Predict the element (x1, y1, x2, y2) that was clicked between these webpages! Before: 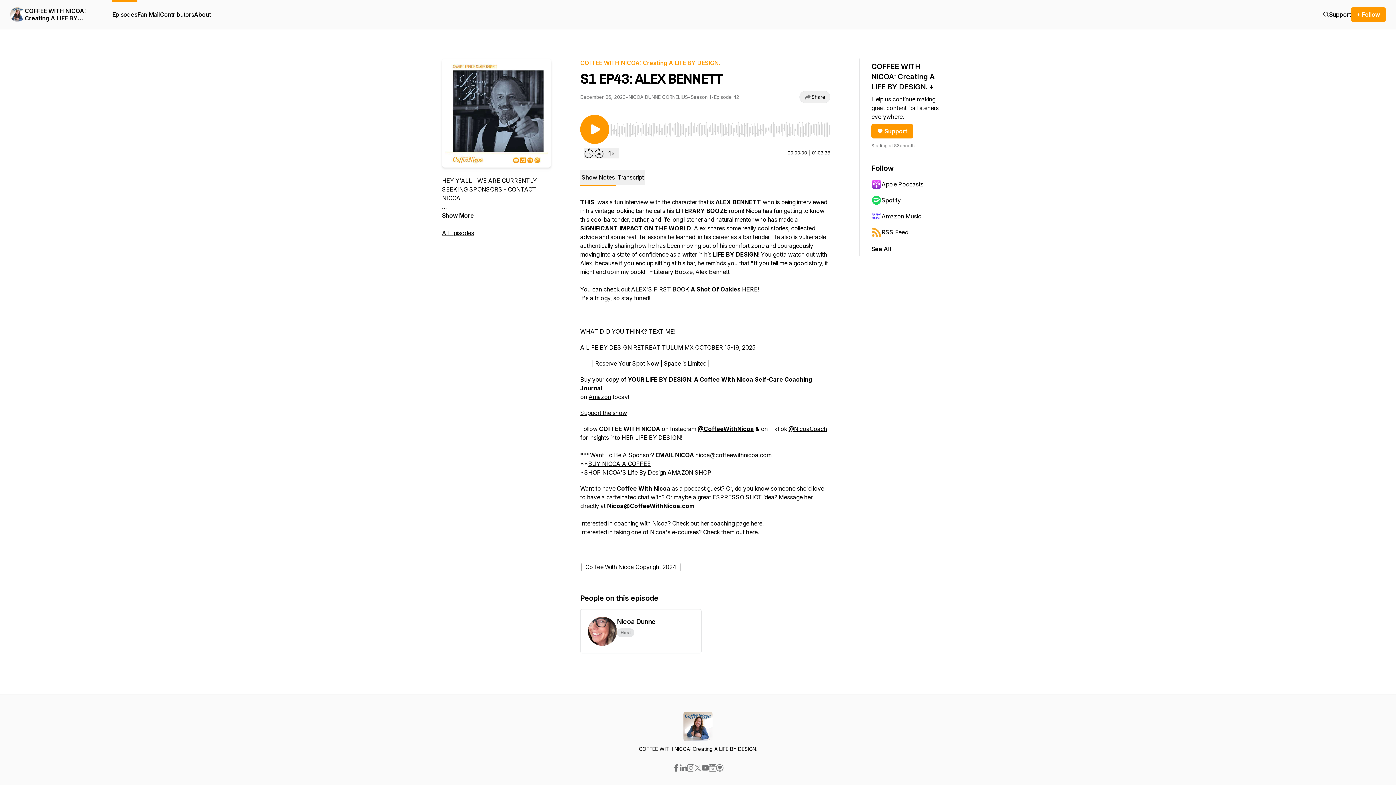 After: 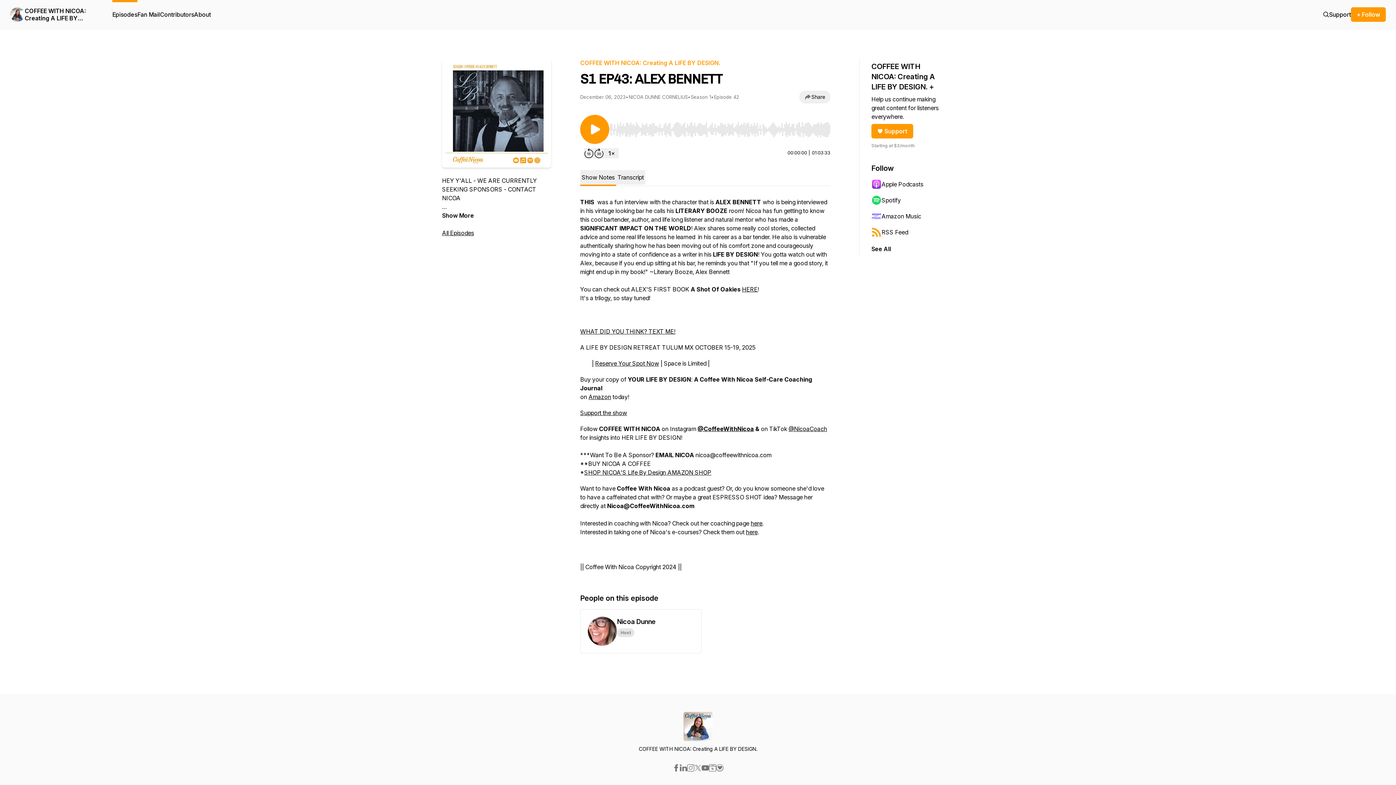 Action: bbox: (588, 460, 650, 467) label: BUY NICOA A COFFEE